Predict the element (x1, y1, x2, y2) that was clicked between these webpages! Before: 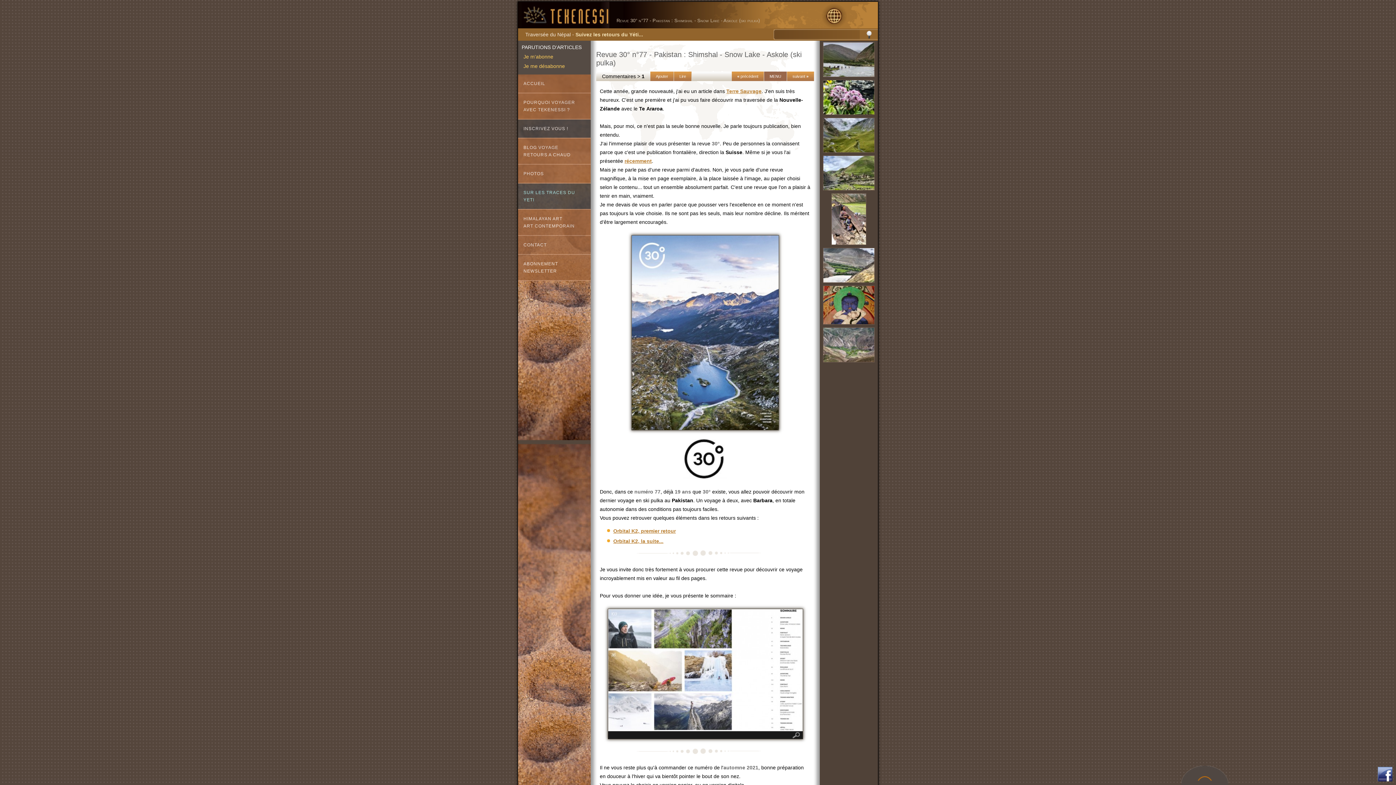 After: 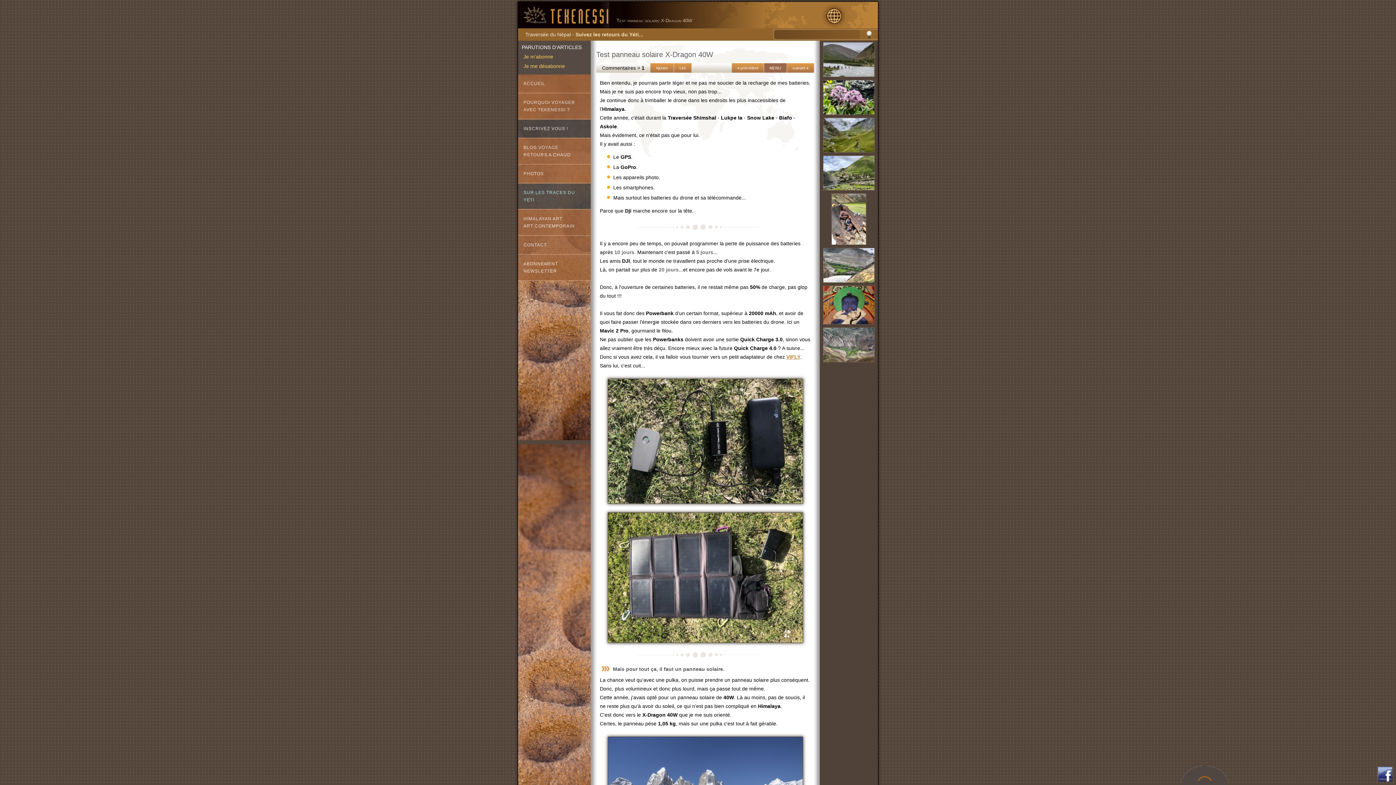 Action: label: suivant » bbox: (787, 71, 814, 81)